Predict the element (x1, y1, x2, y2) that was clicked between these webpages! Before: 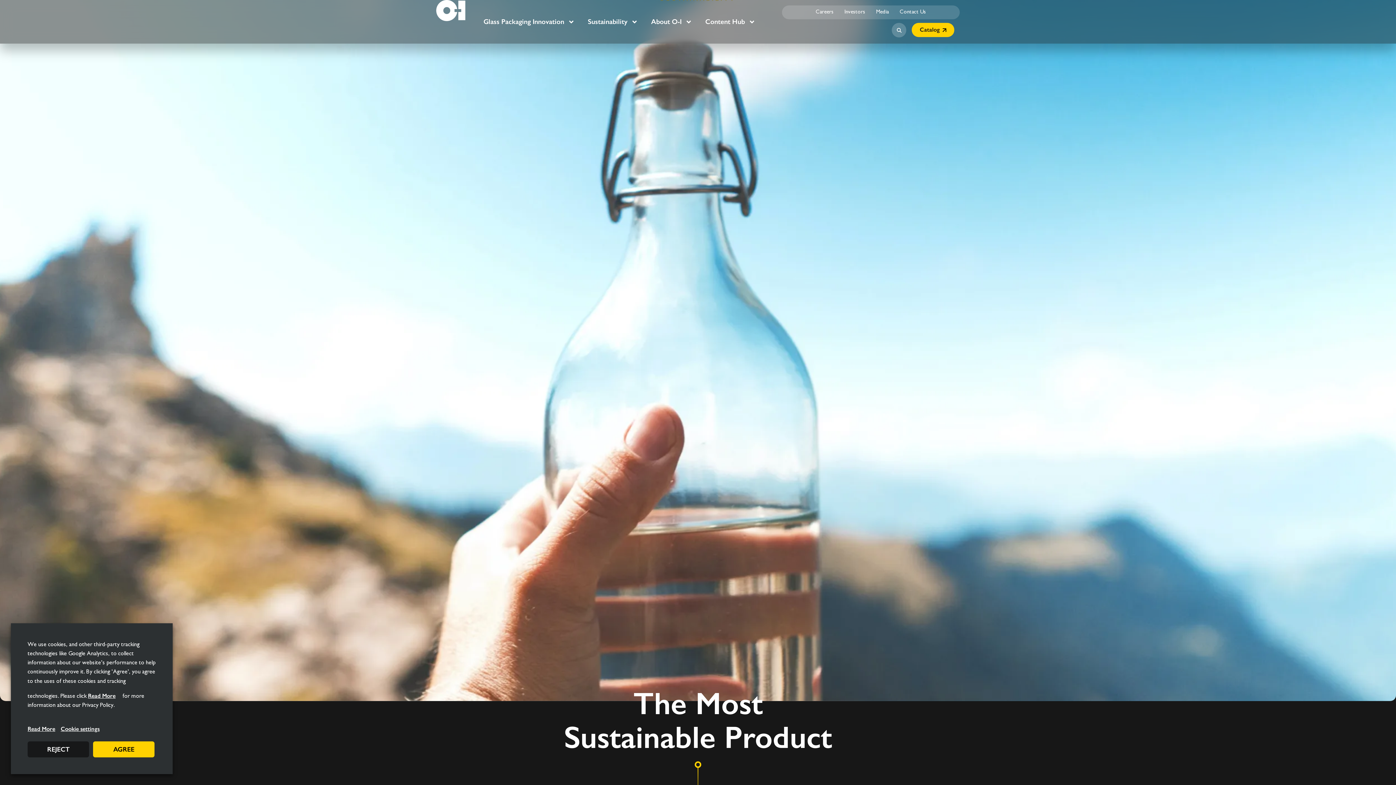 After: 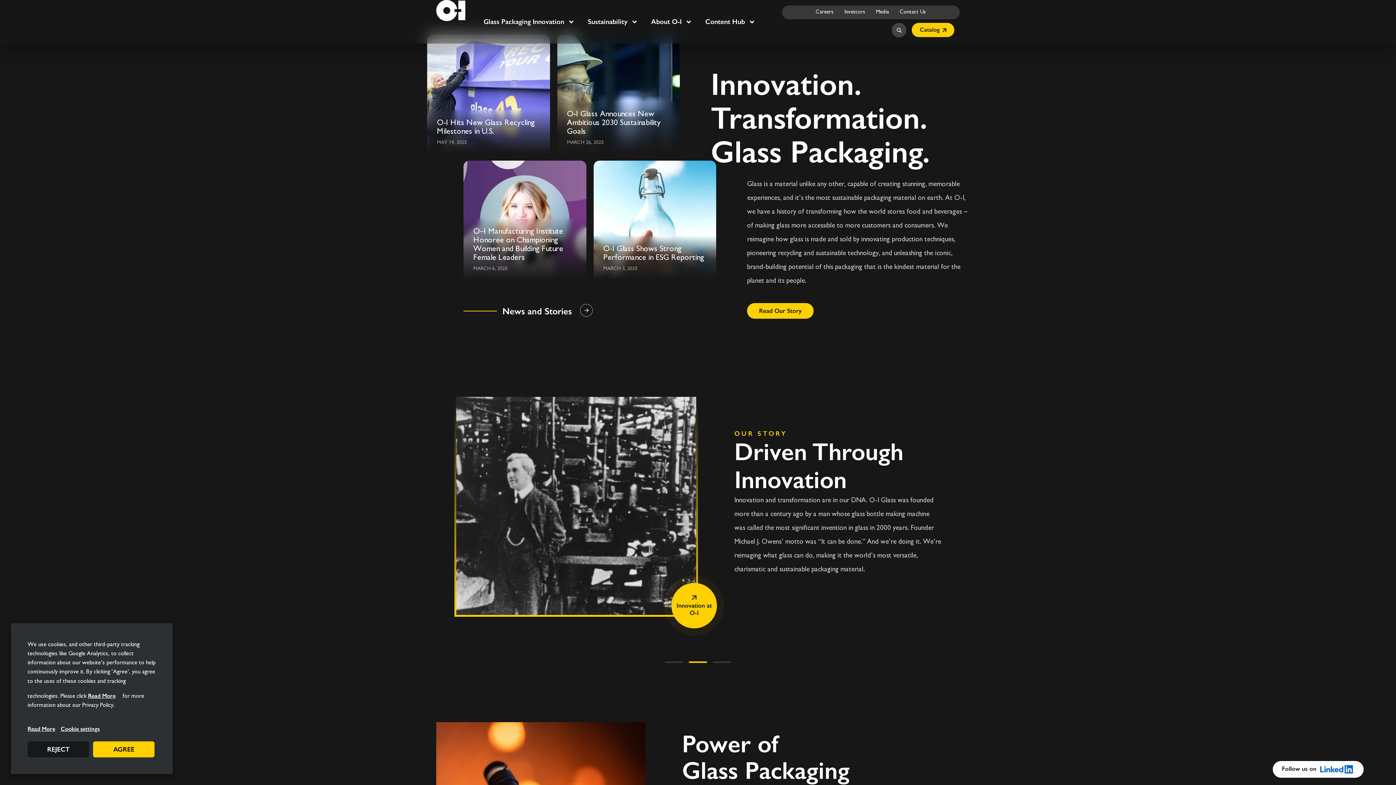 Action: bbox: (436, 0, 465, 20)